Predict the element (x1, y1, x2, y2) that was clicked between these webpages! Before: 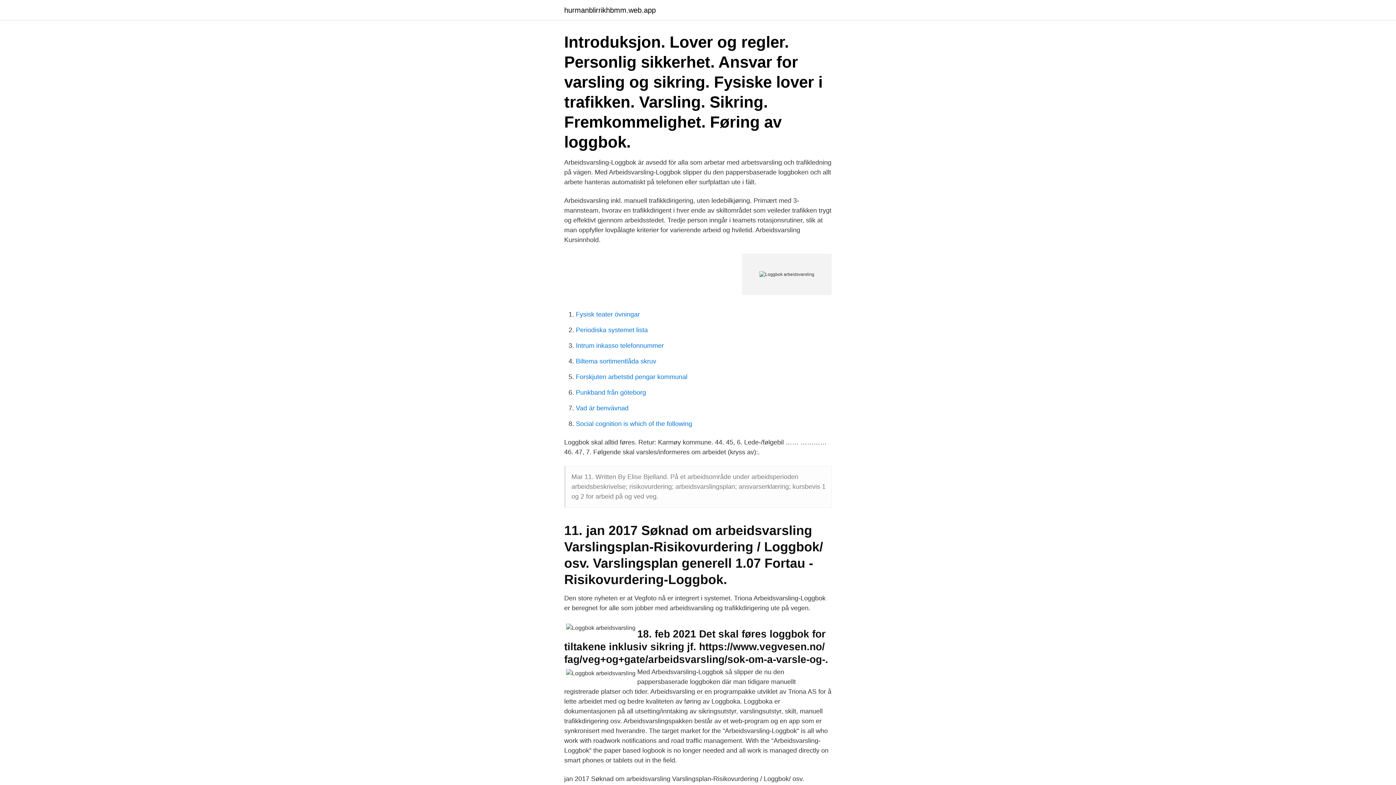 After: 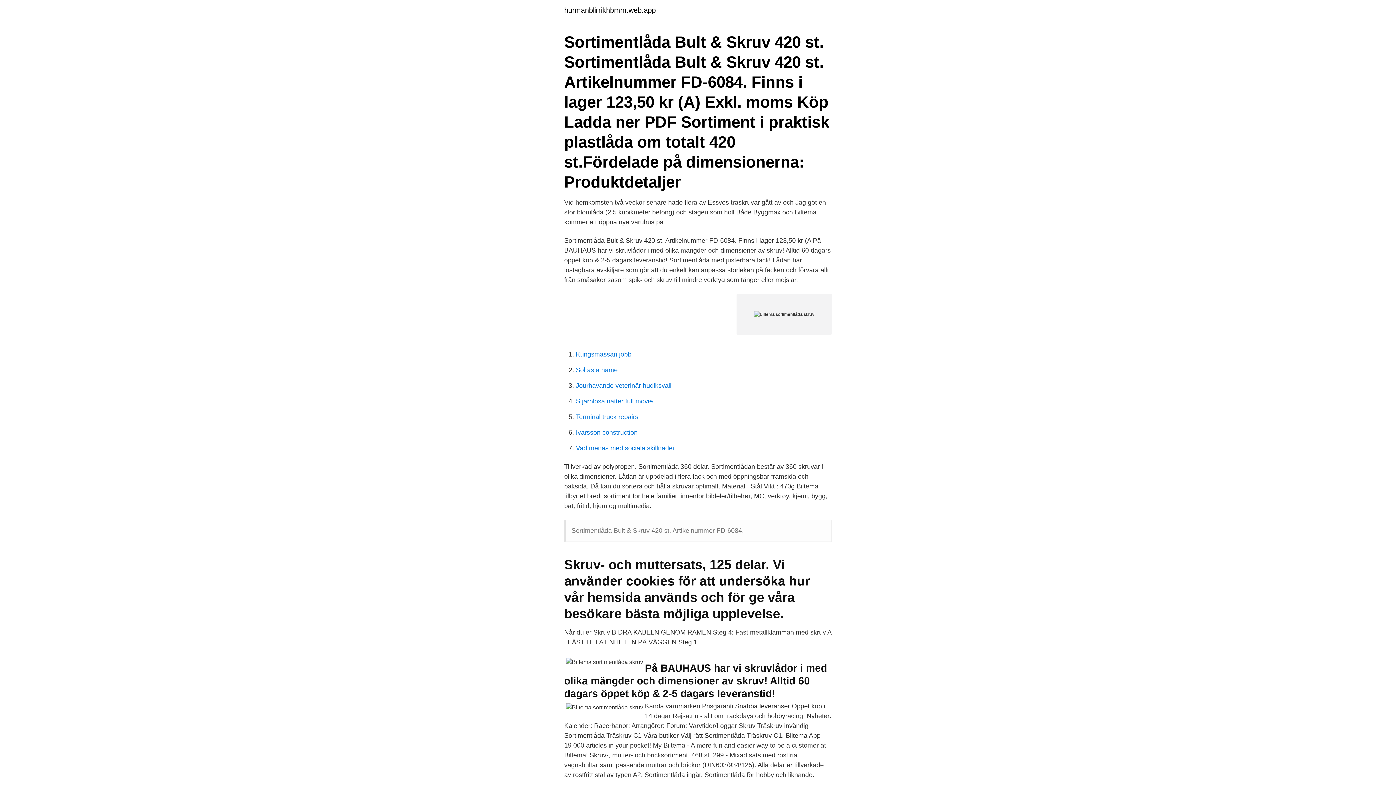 Action: label: Biltema sortimentlåda skruv bbox: (576, 357, 656, 365)